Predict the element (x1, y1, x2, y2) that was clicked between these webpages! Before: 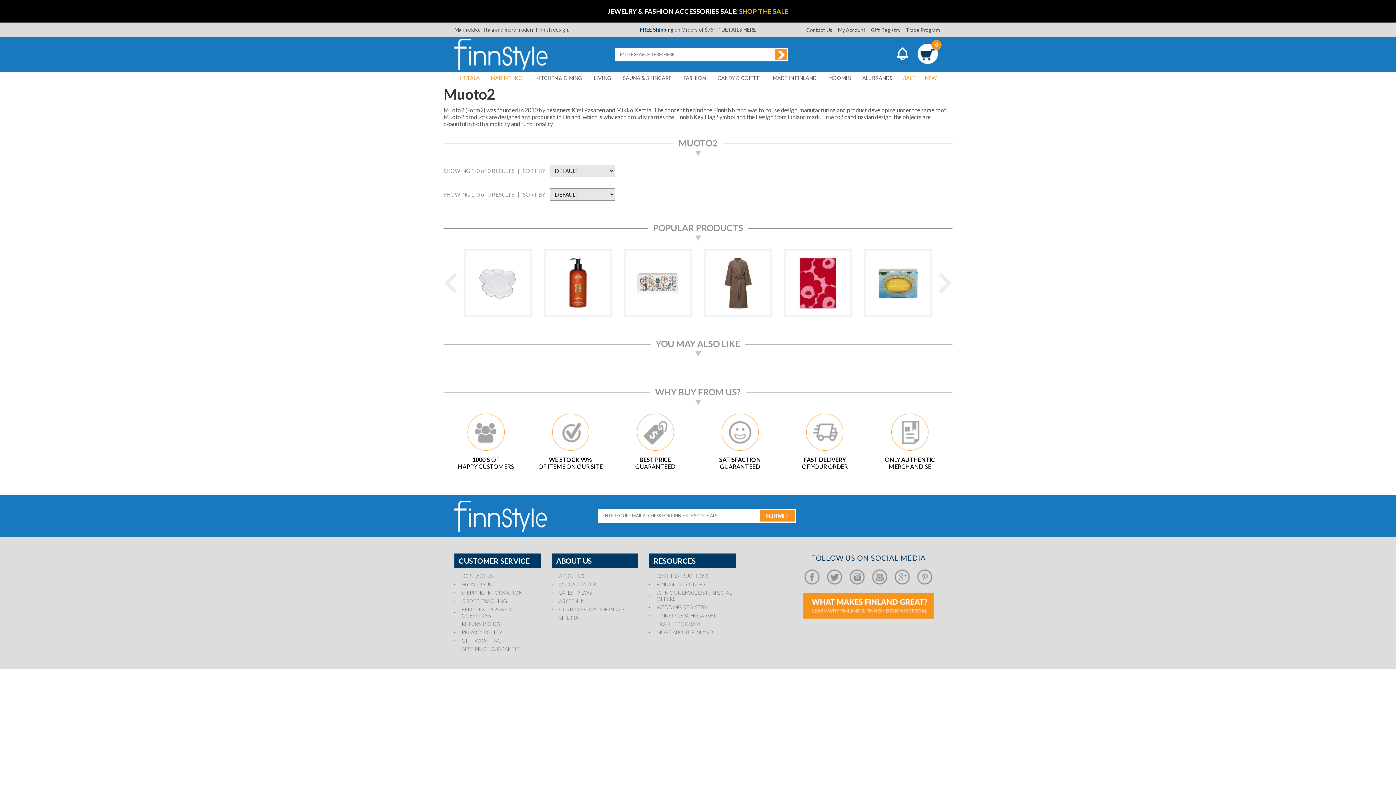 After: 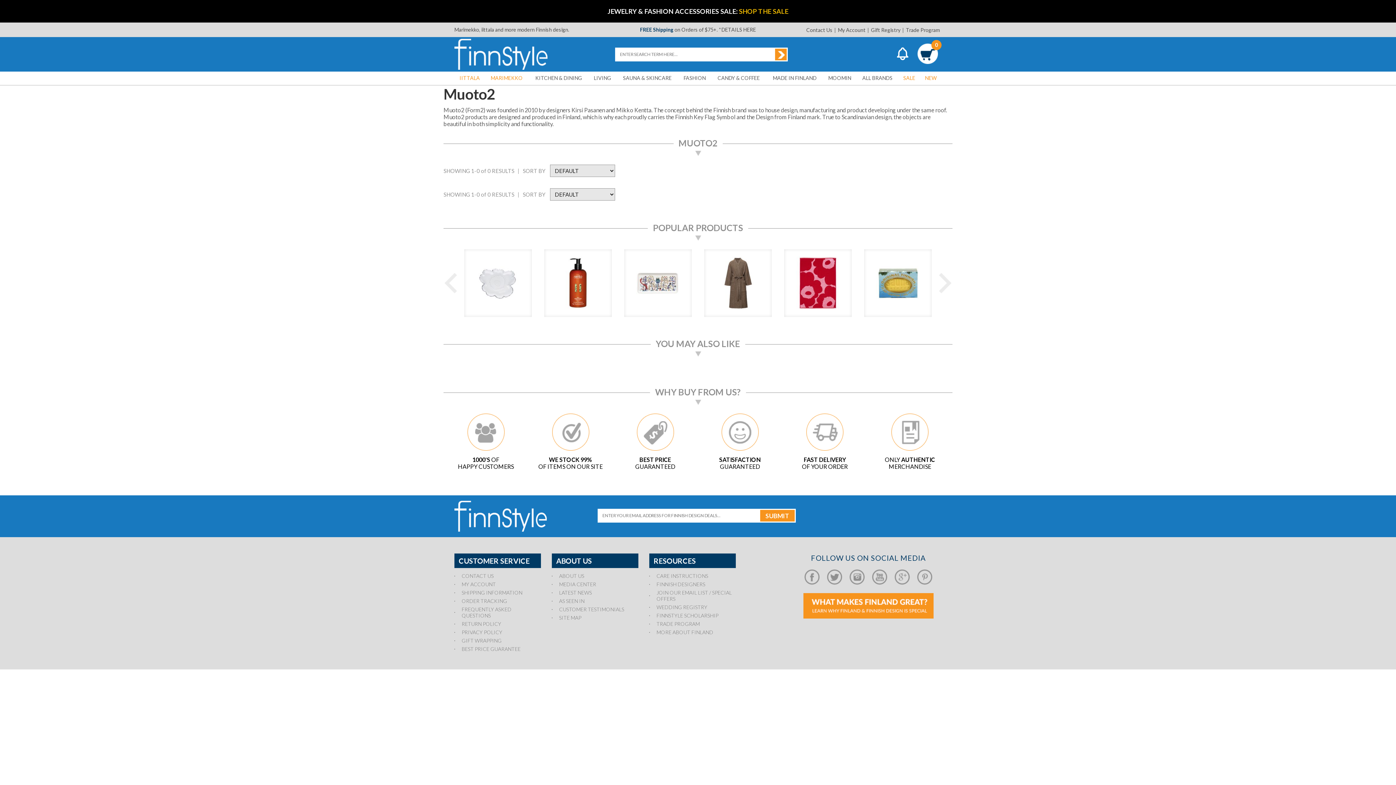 Action: bbox: (801, 569, 823, 586)